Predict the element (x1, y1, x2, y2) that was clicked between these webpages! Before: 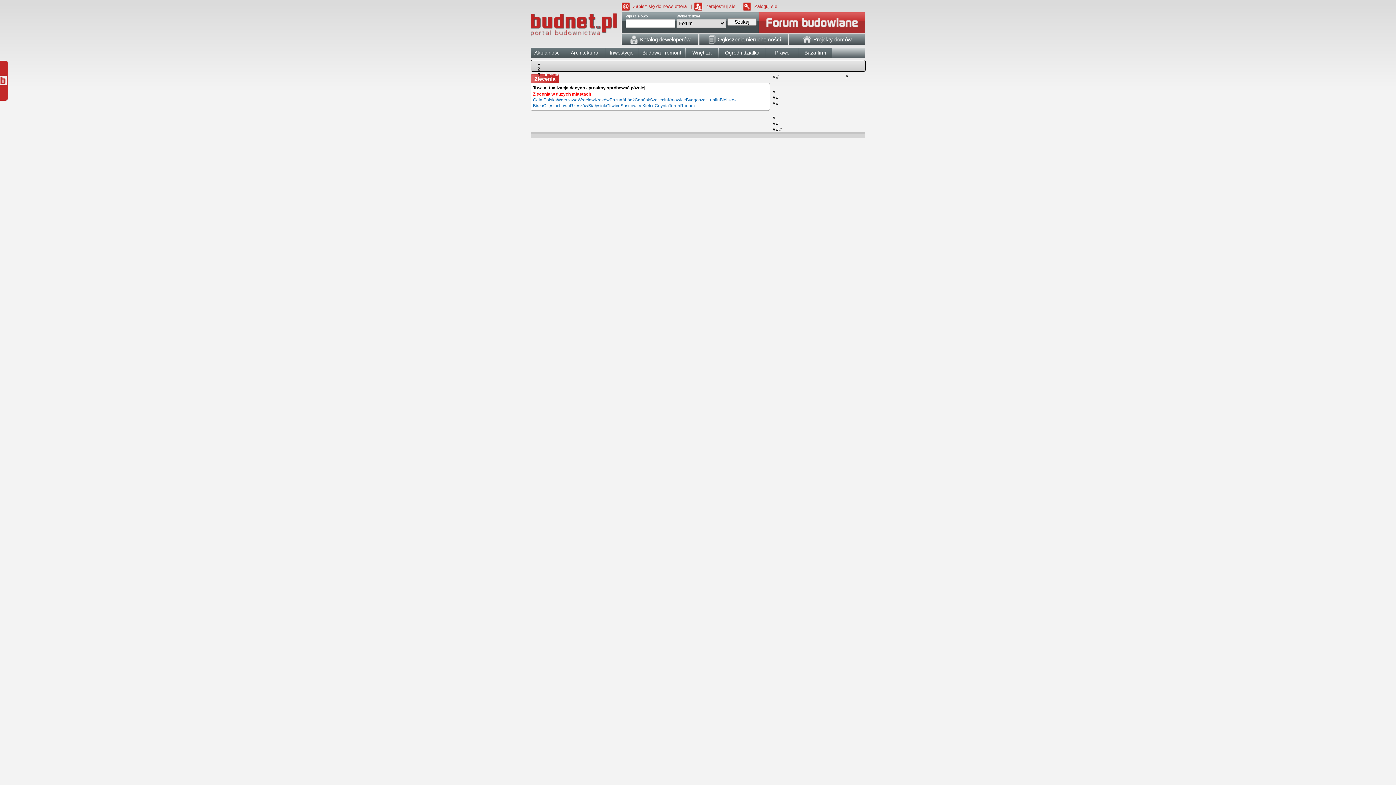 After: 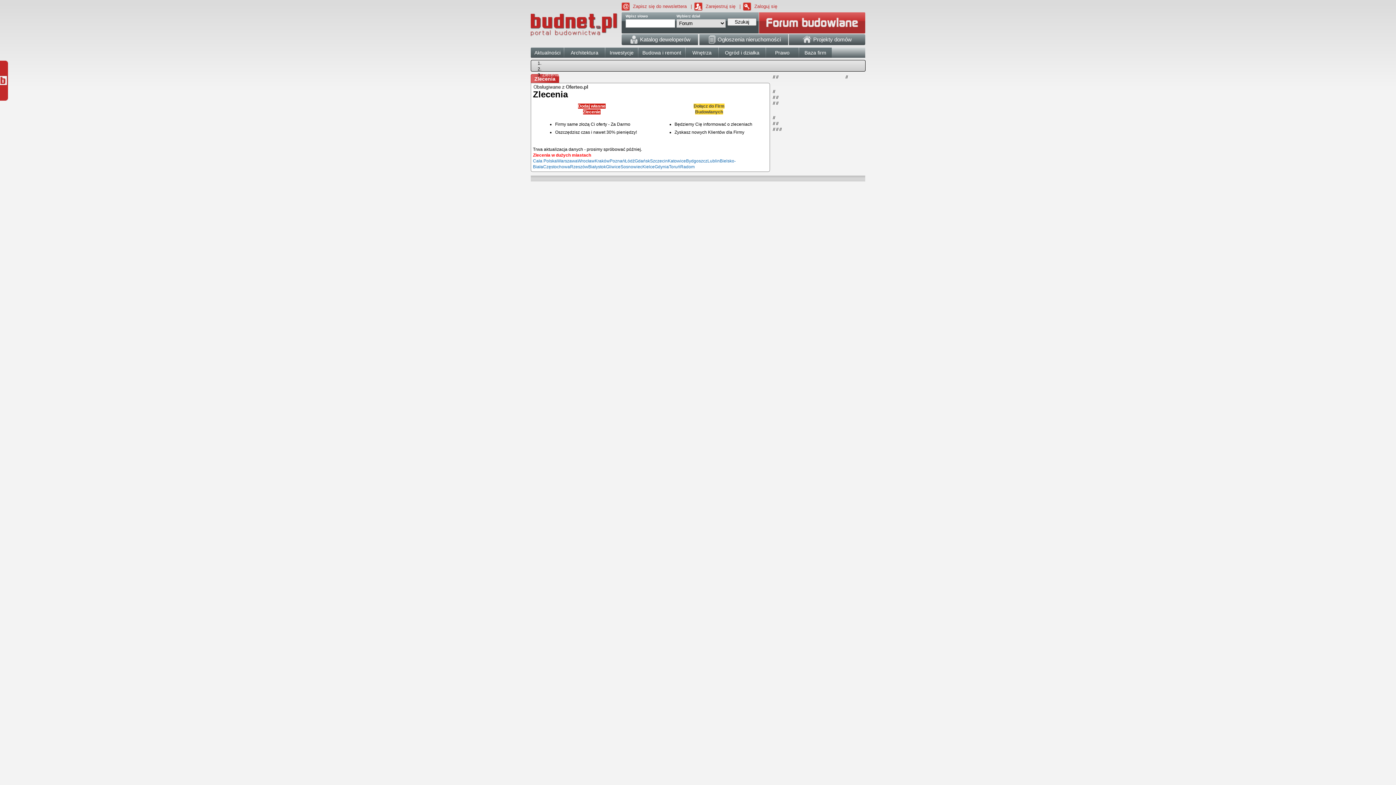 Action: bbox: (606, 103, 620, 108) label: Gliwice